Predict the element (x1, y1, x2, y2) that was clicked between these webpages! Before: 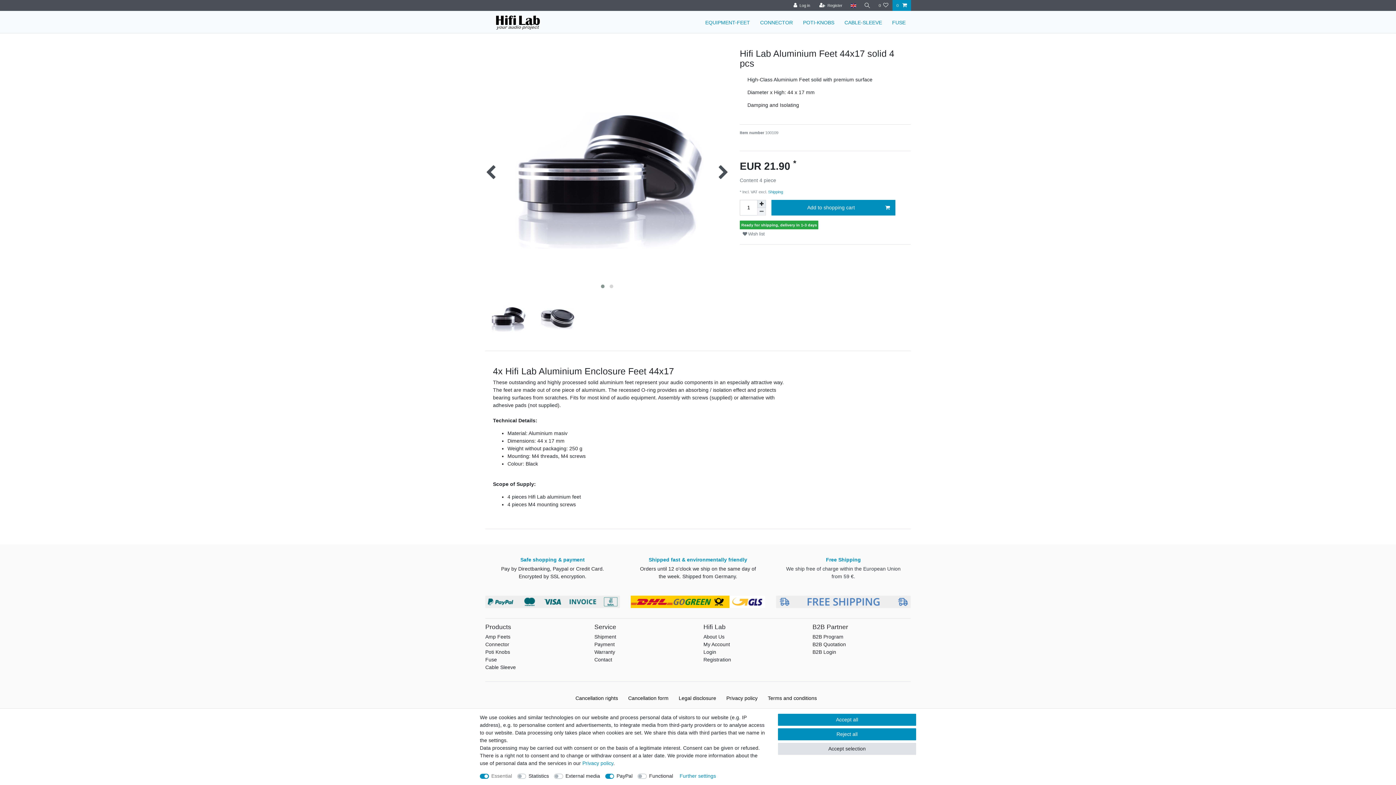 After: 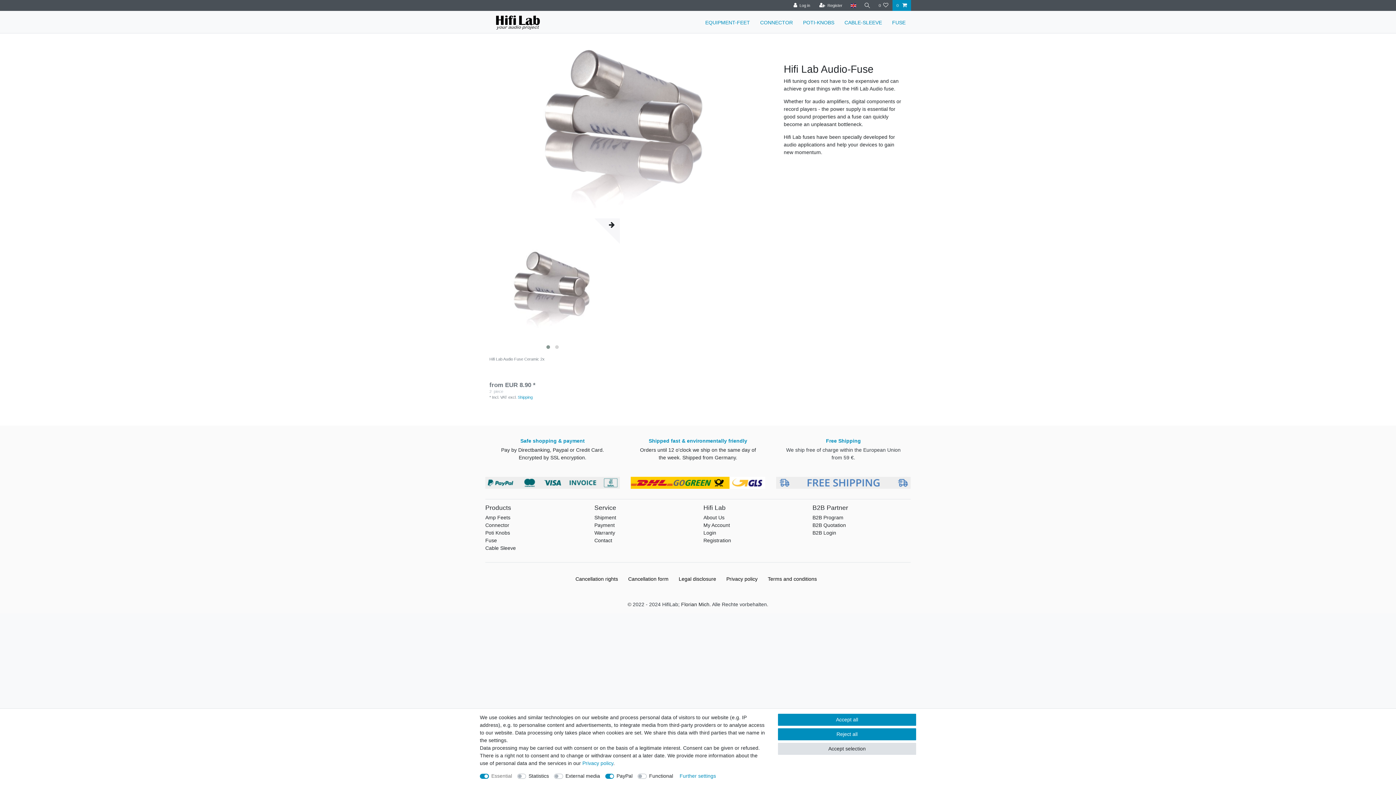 Action: bbox: (485, 656, 497, 663) label: Fuse